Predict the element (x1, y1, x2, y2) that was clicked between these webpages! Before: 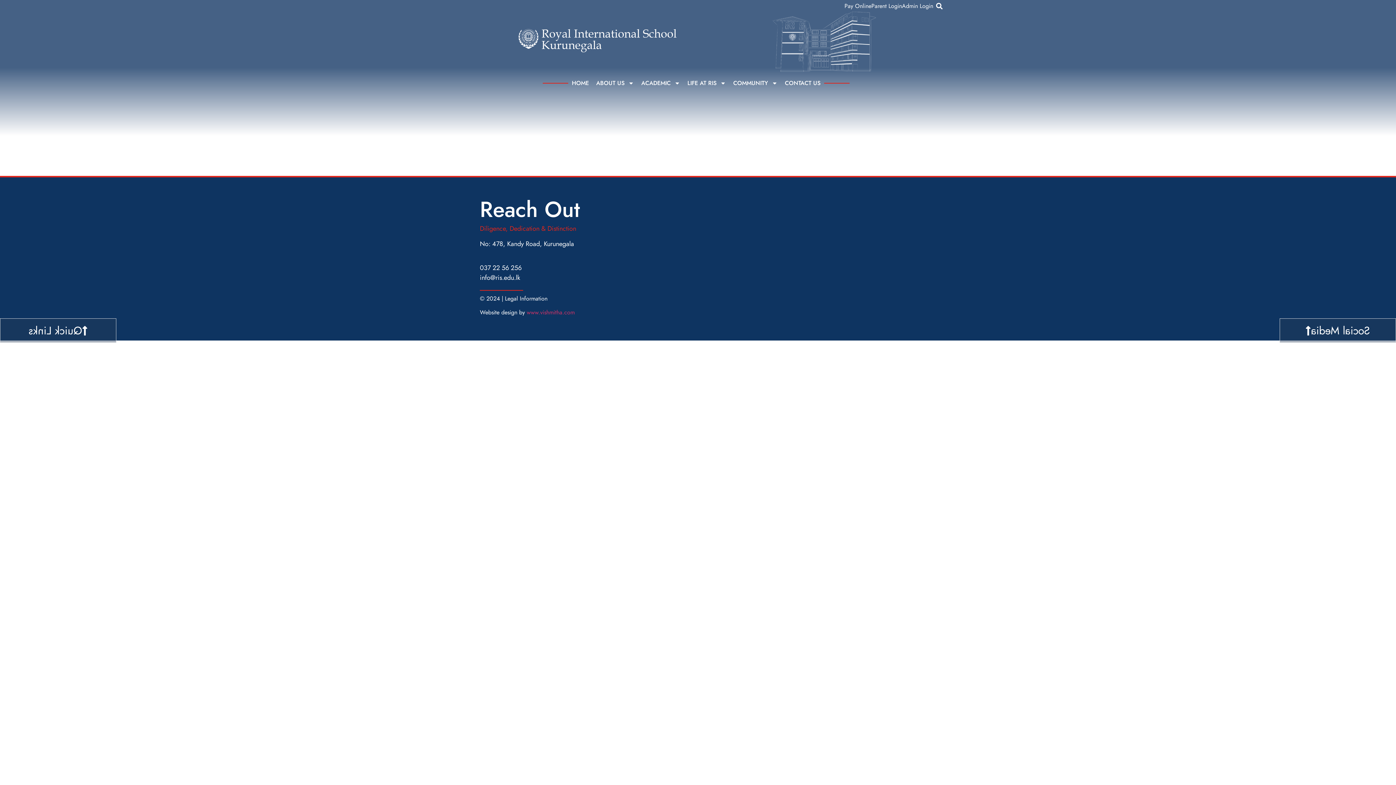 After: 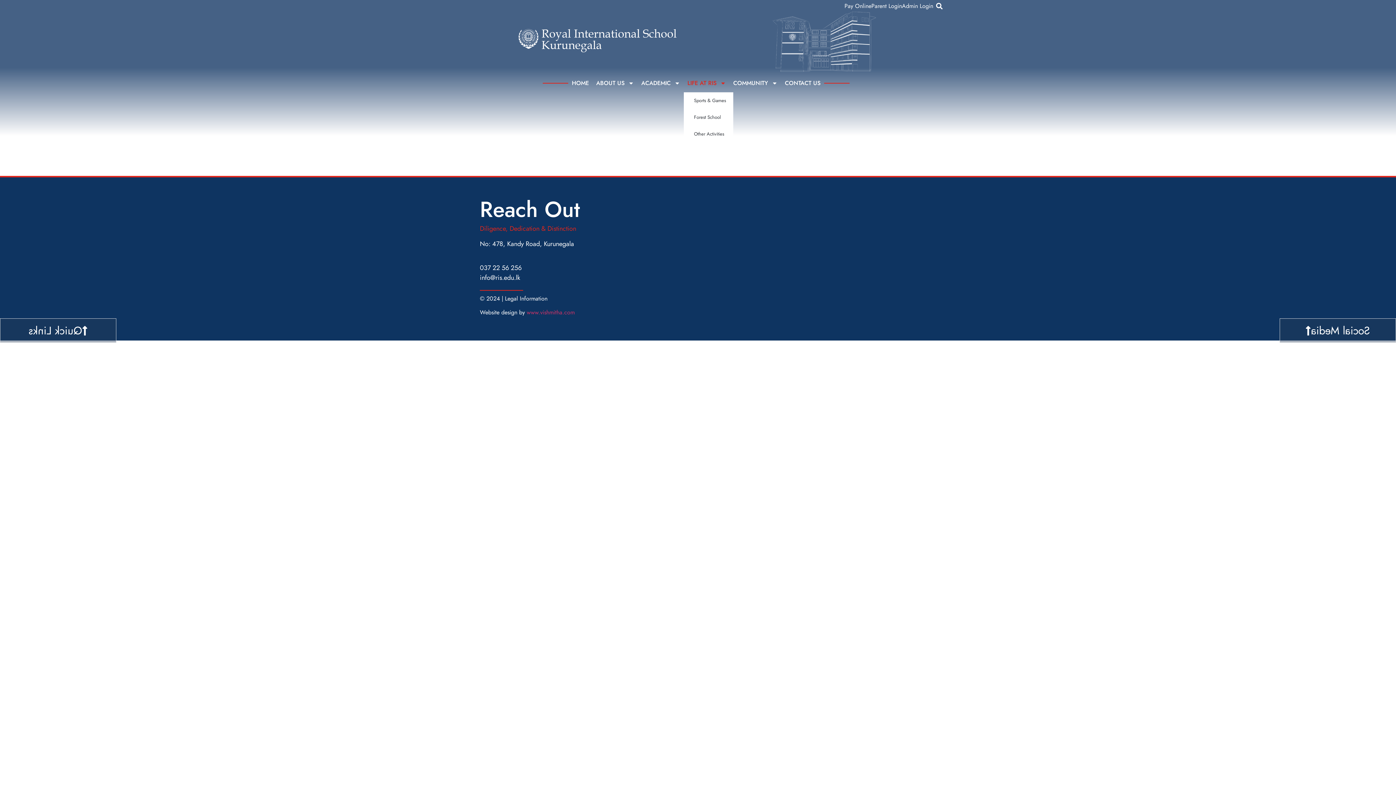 Action: bbox: (684, 74, 729, 92) label: LIFE AT RIS